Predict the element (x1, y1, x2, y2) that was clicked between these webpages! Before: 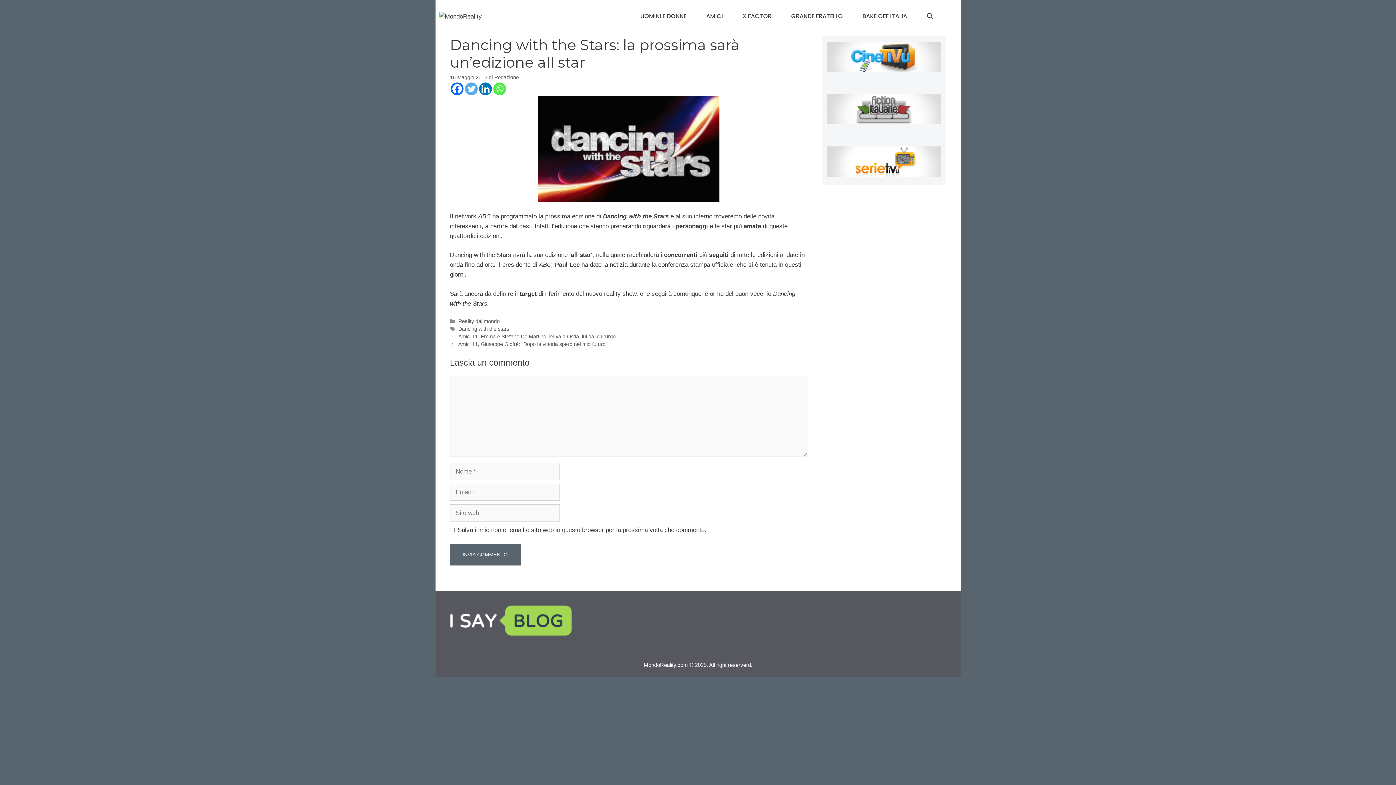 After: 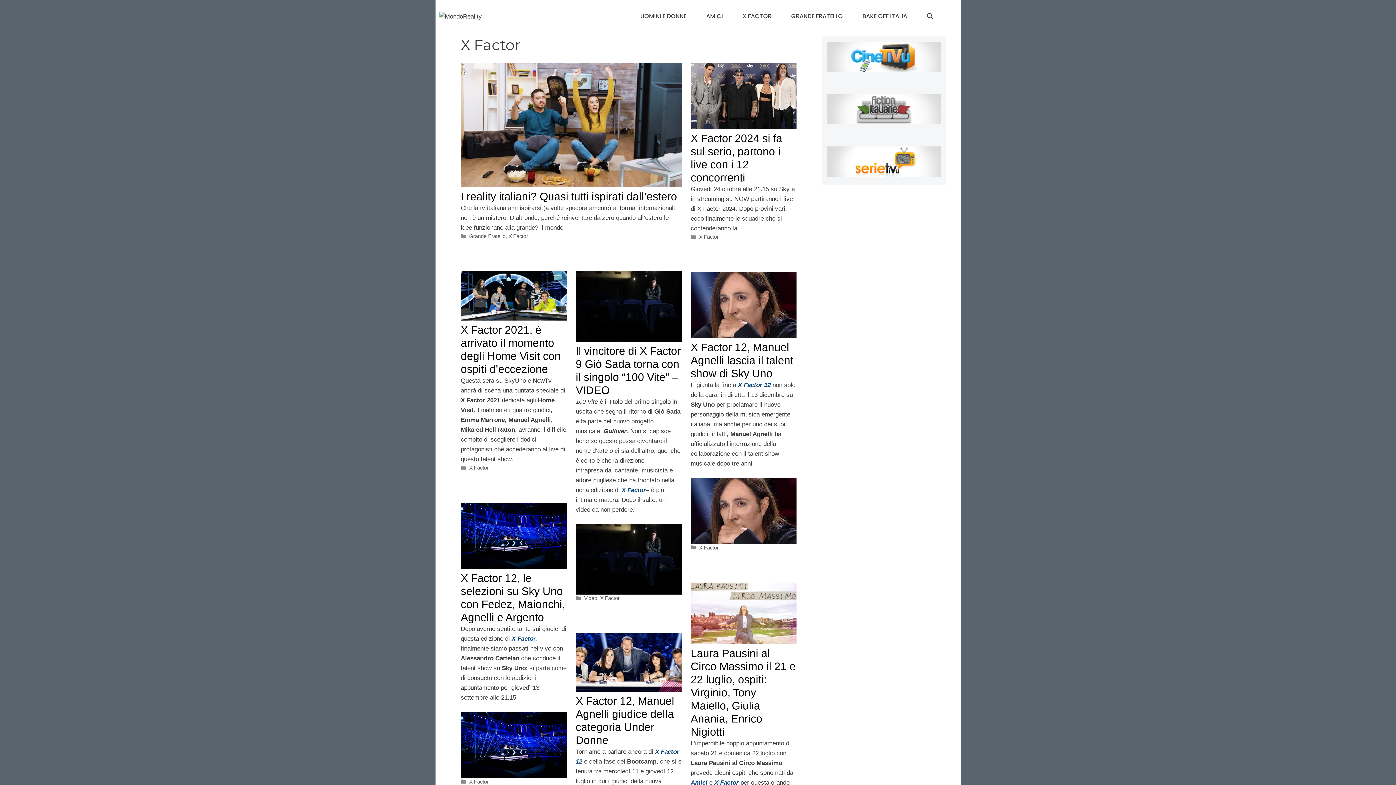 Action: bbox: (732, 7, 781, 25) label: X FACTOR